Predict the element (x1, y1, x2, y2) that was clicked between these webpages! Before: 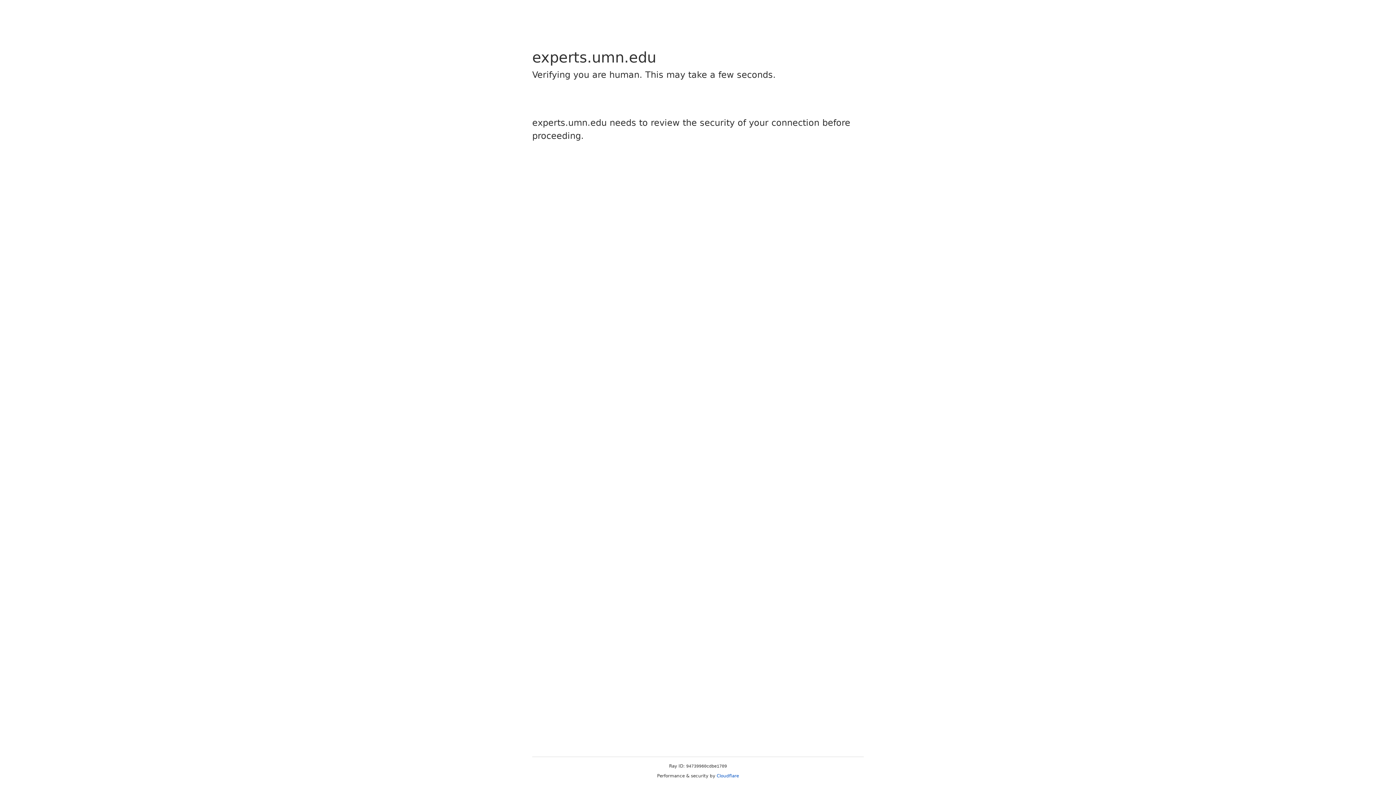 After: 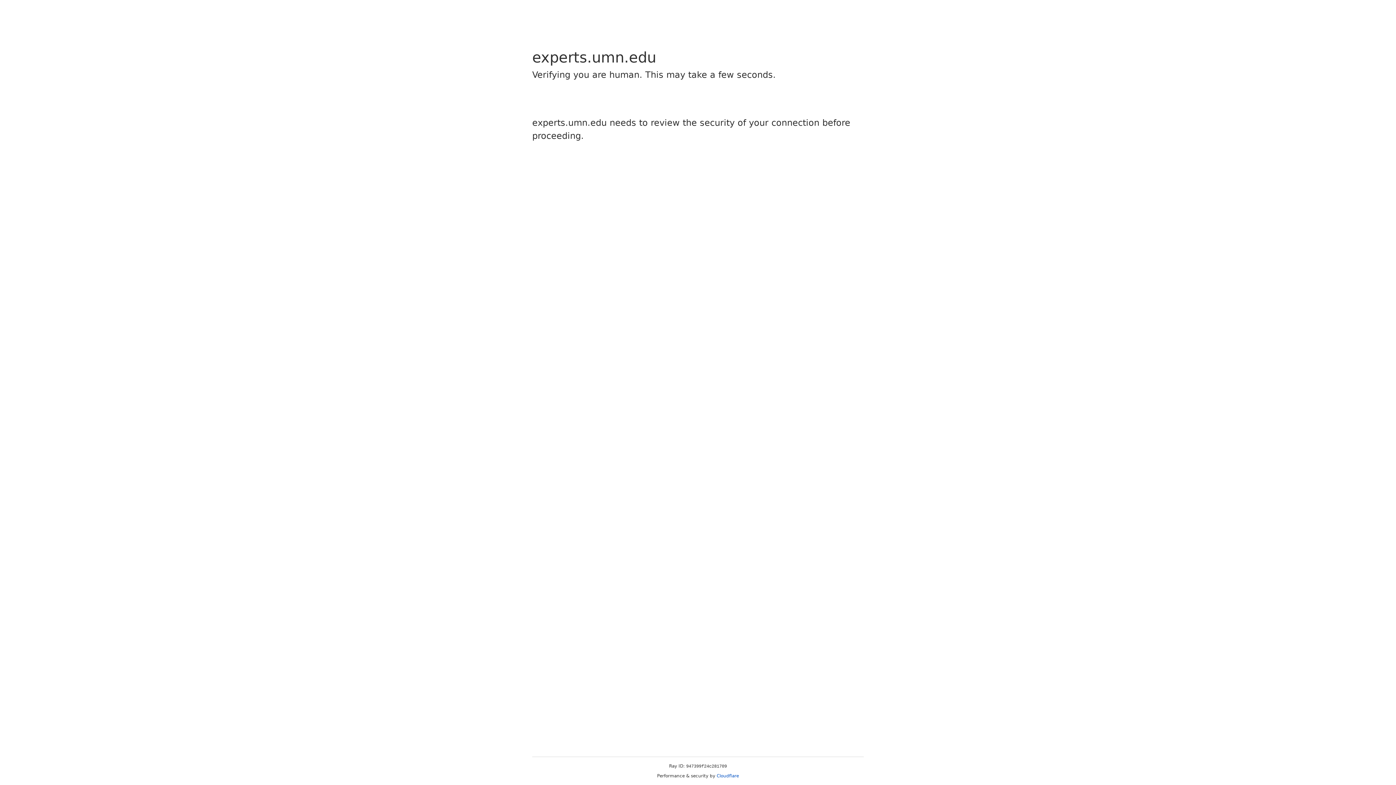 Action: bbox: (716, 773, 739, 778) label: Cloudflare